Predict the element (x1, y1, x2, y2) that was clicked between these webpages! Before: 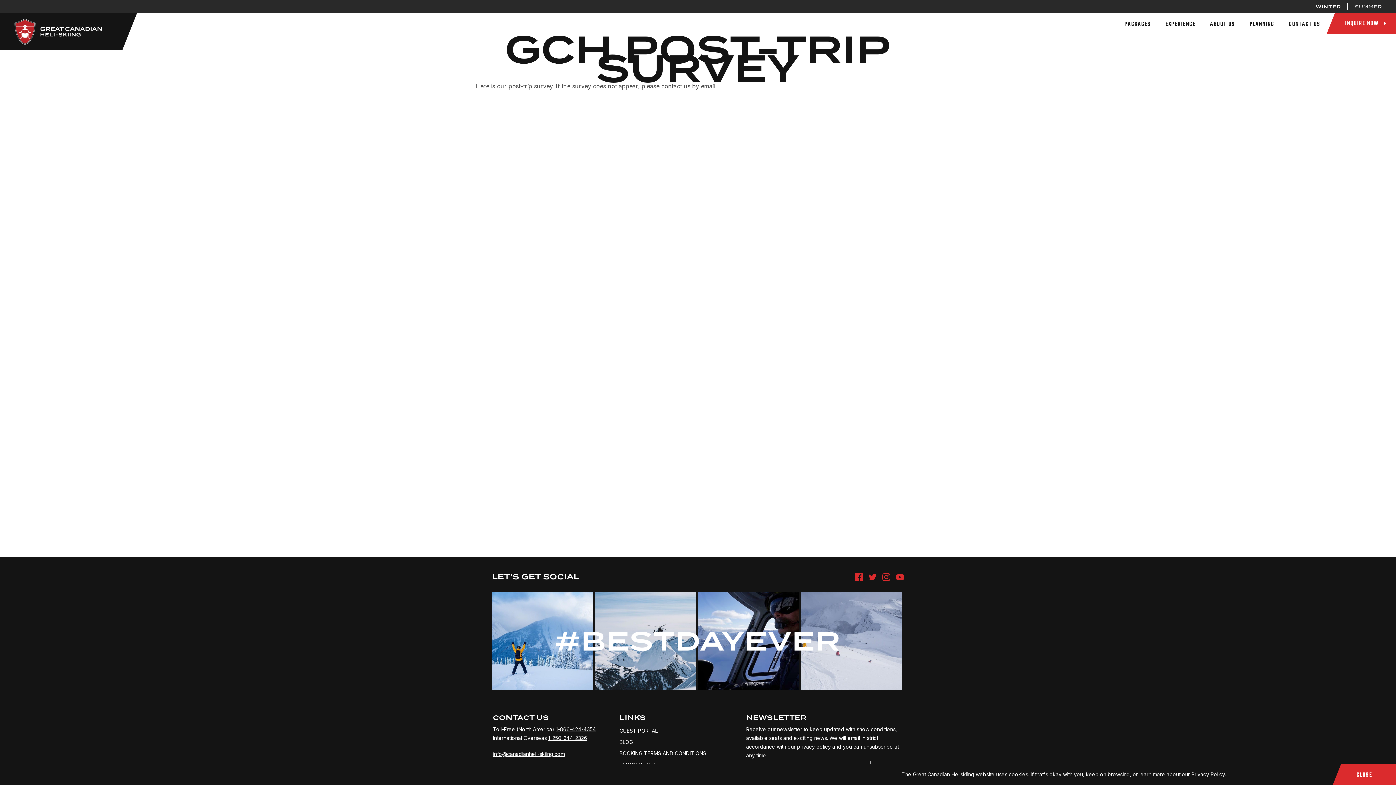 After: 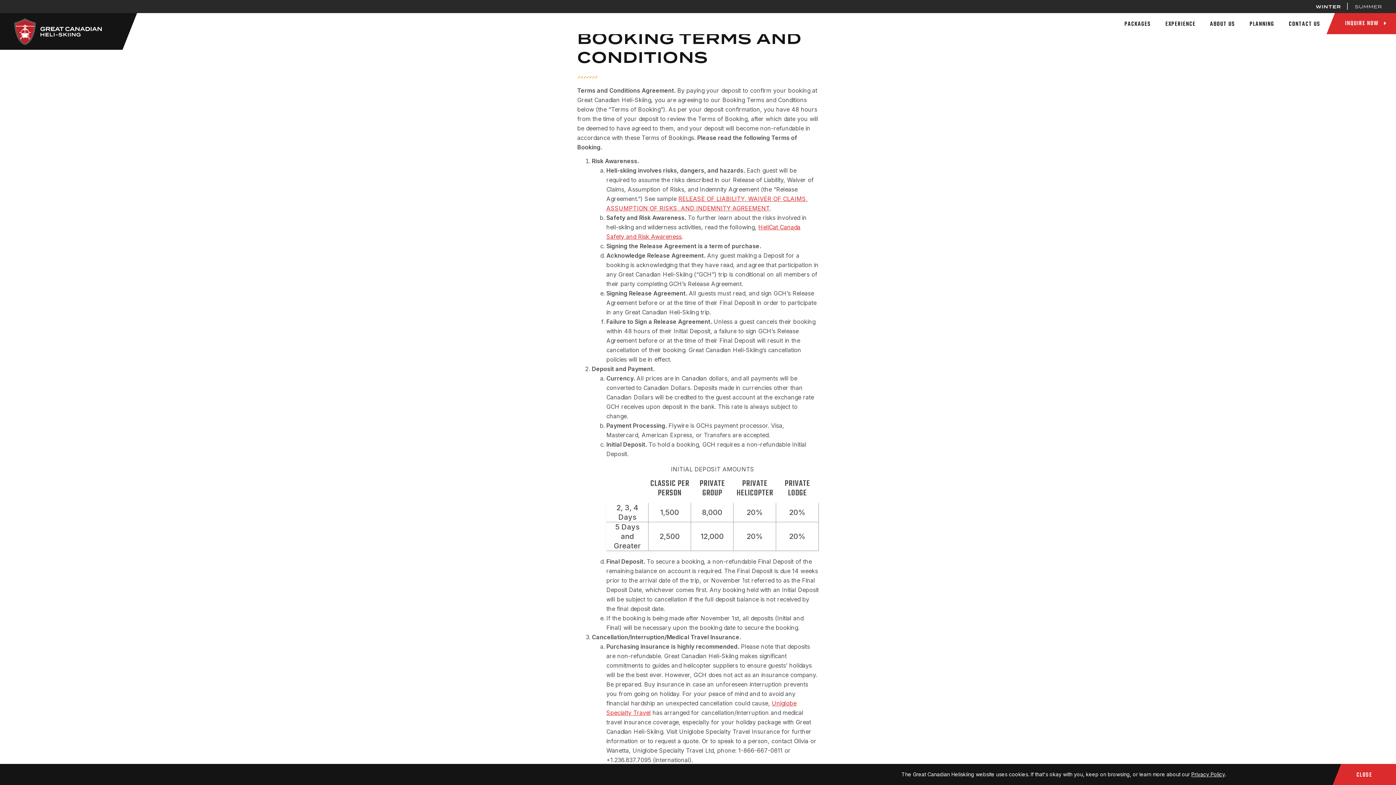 Action: label: BOOKING TERMS AND CONDITIONS bbox: (619, 750, 706, 756)